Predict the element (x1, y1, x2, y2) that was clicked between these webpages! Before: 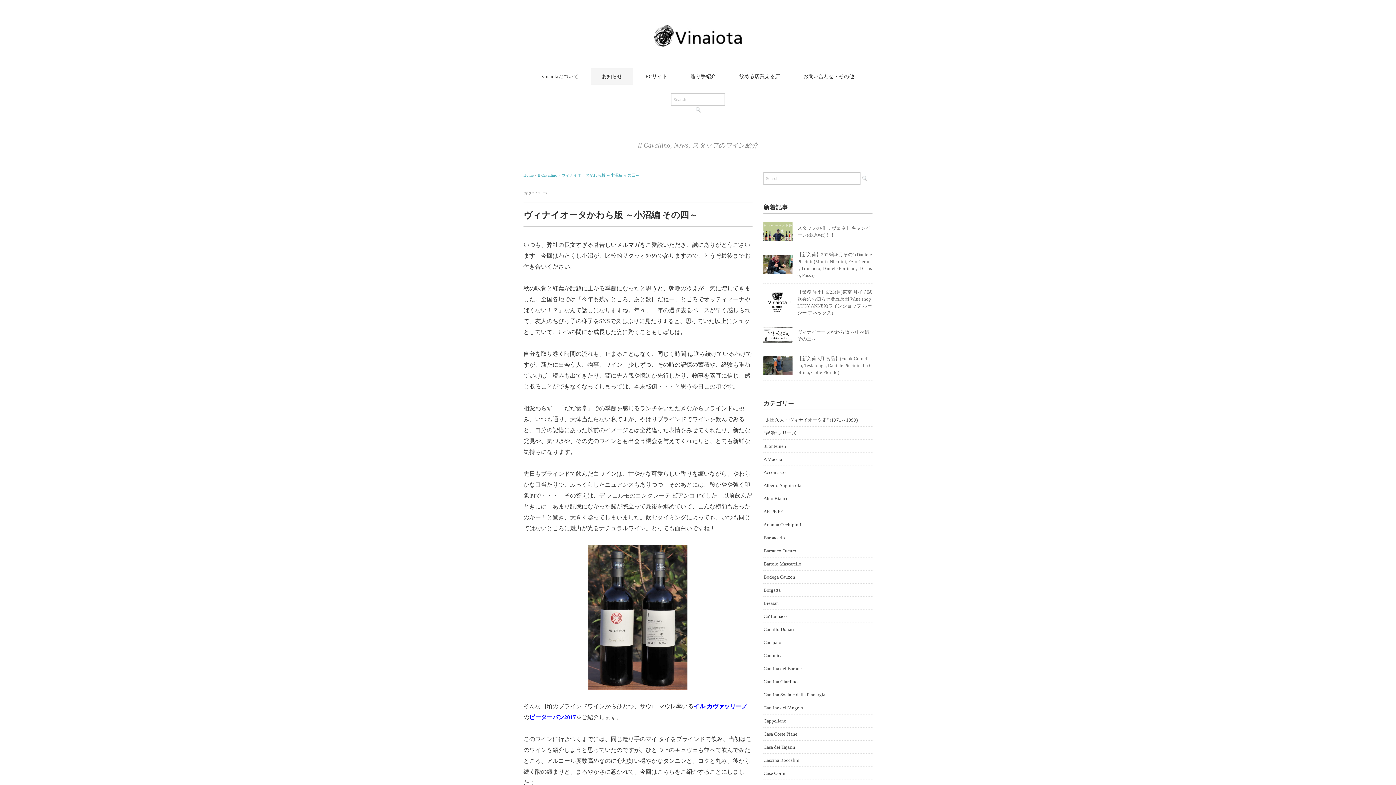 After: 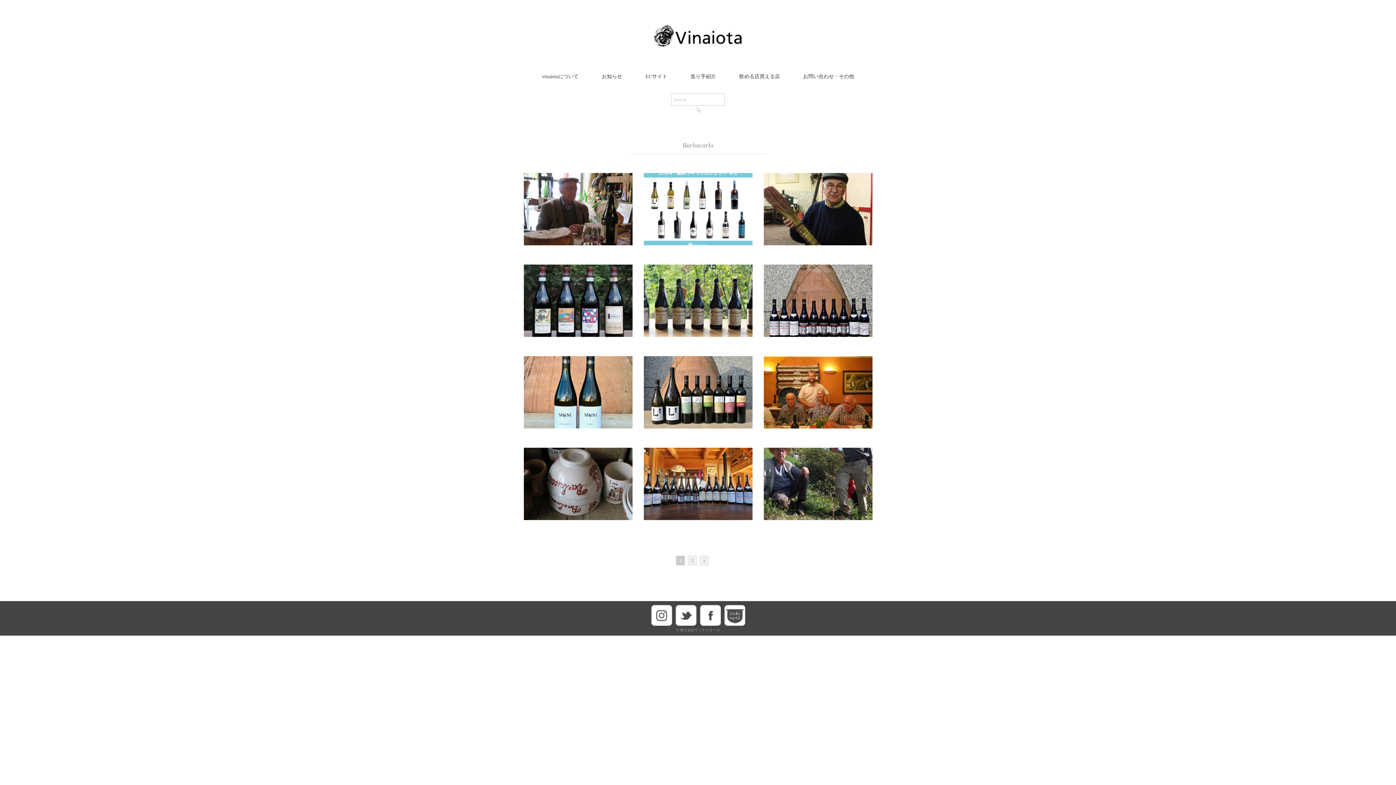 Action: label: Barbacarlo bbox: (763, 533, 785, 542)